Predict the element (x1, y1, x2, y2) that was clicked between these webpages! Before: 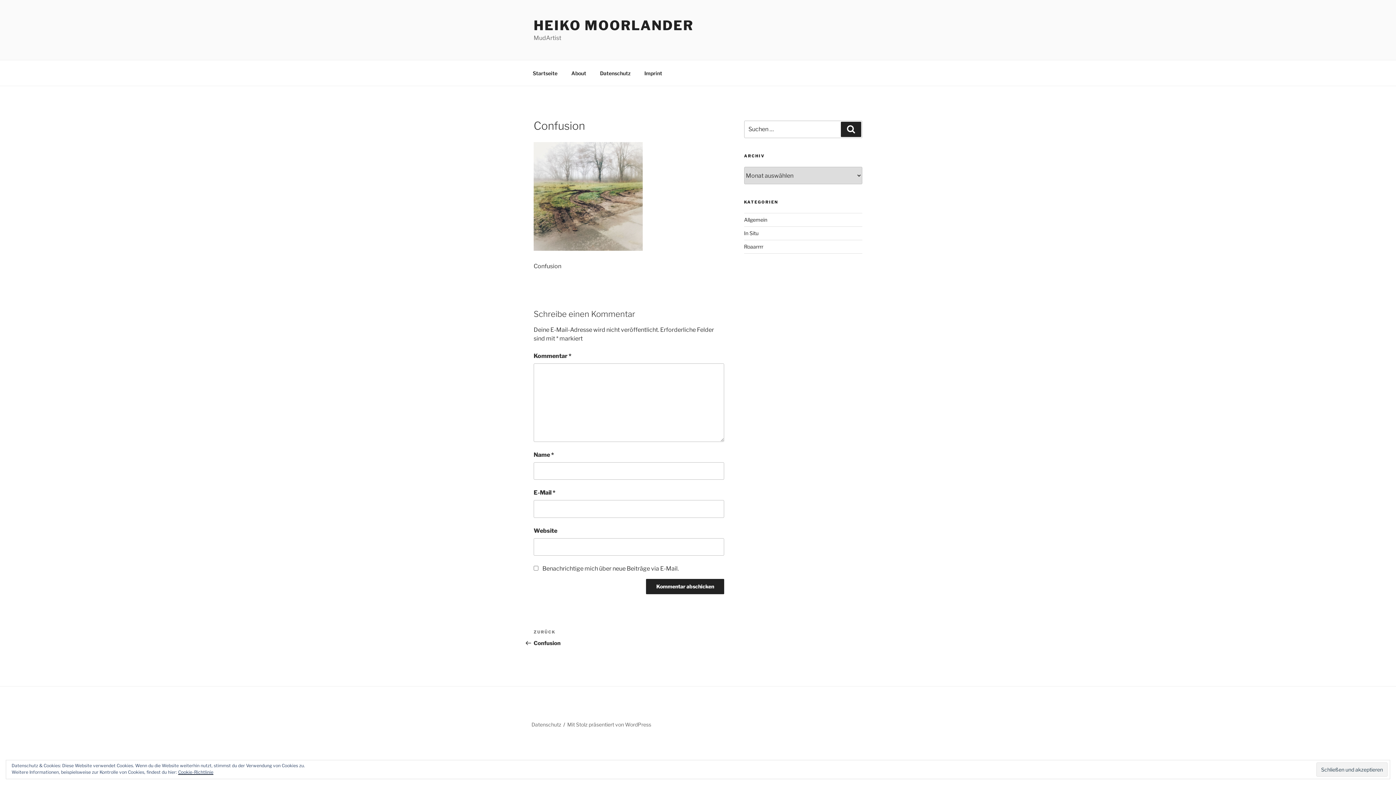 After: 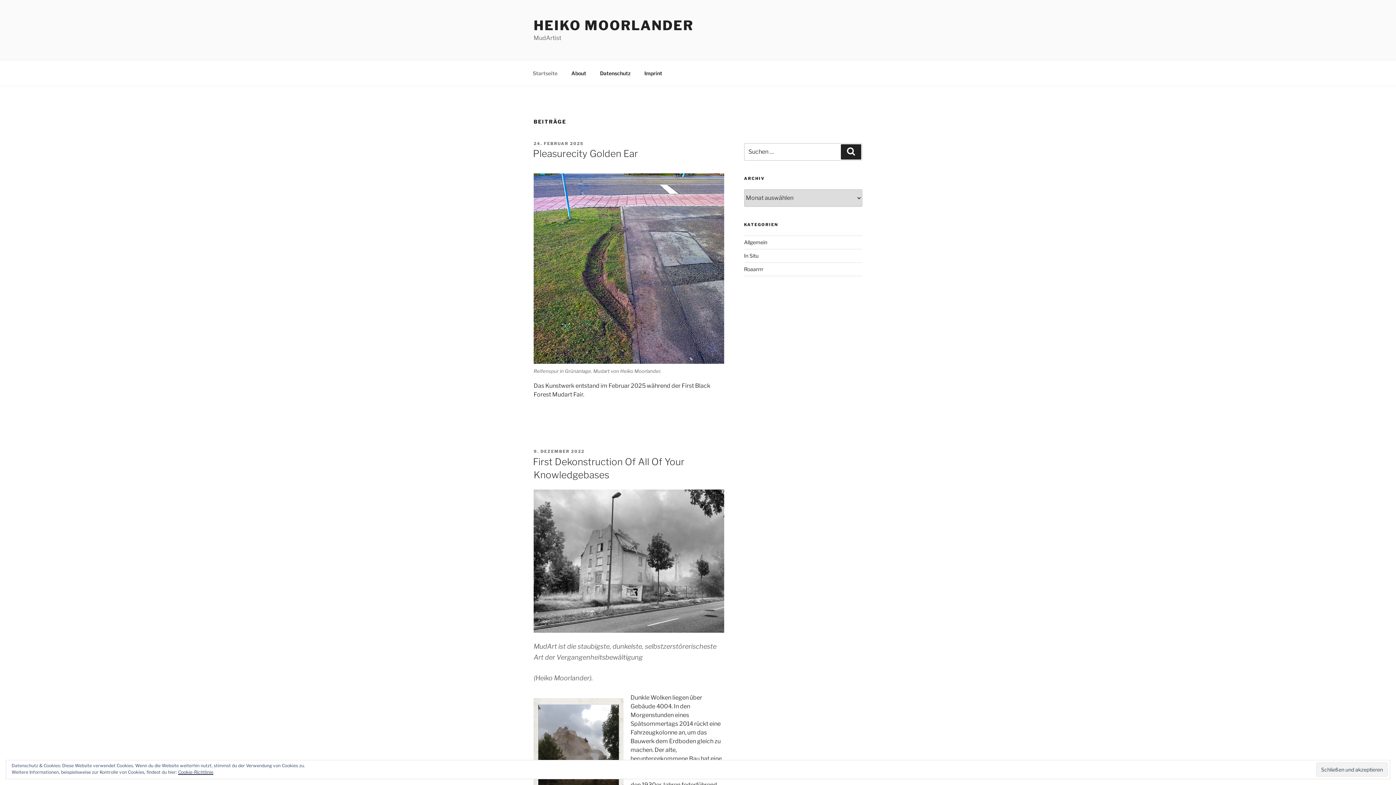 Action: bbox: (526, 64, 564, 82) label: Startseite